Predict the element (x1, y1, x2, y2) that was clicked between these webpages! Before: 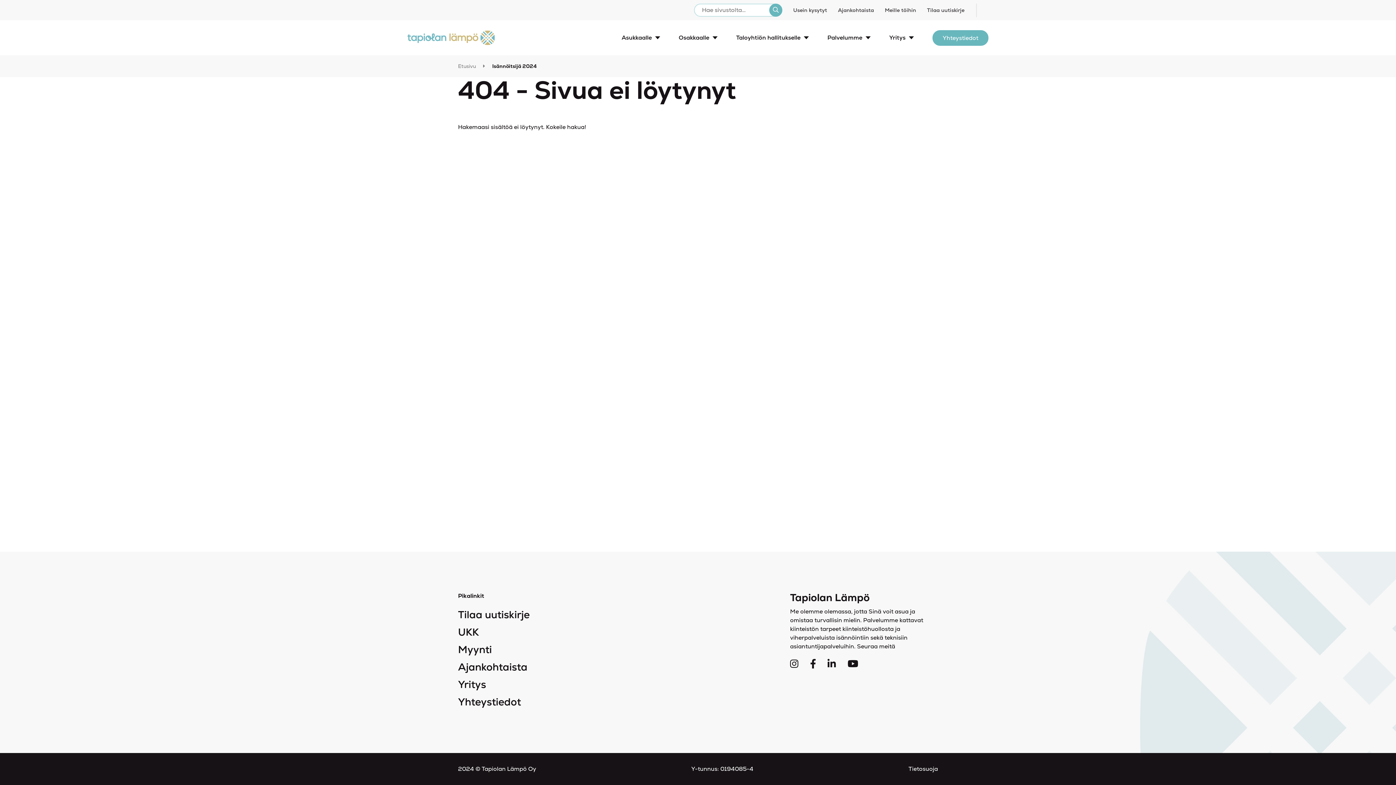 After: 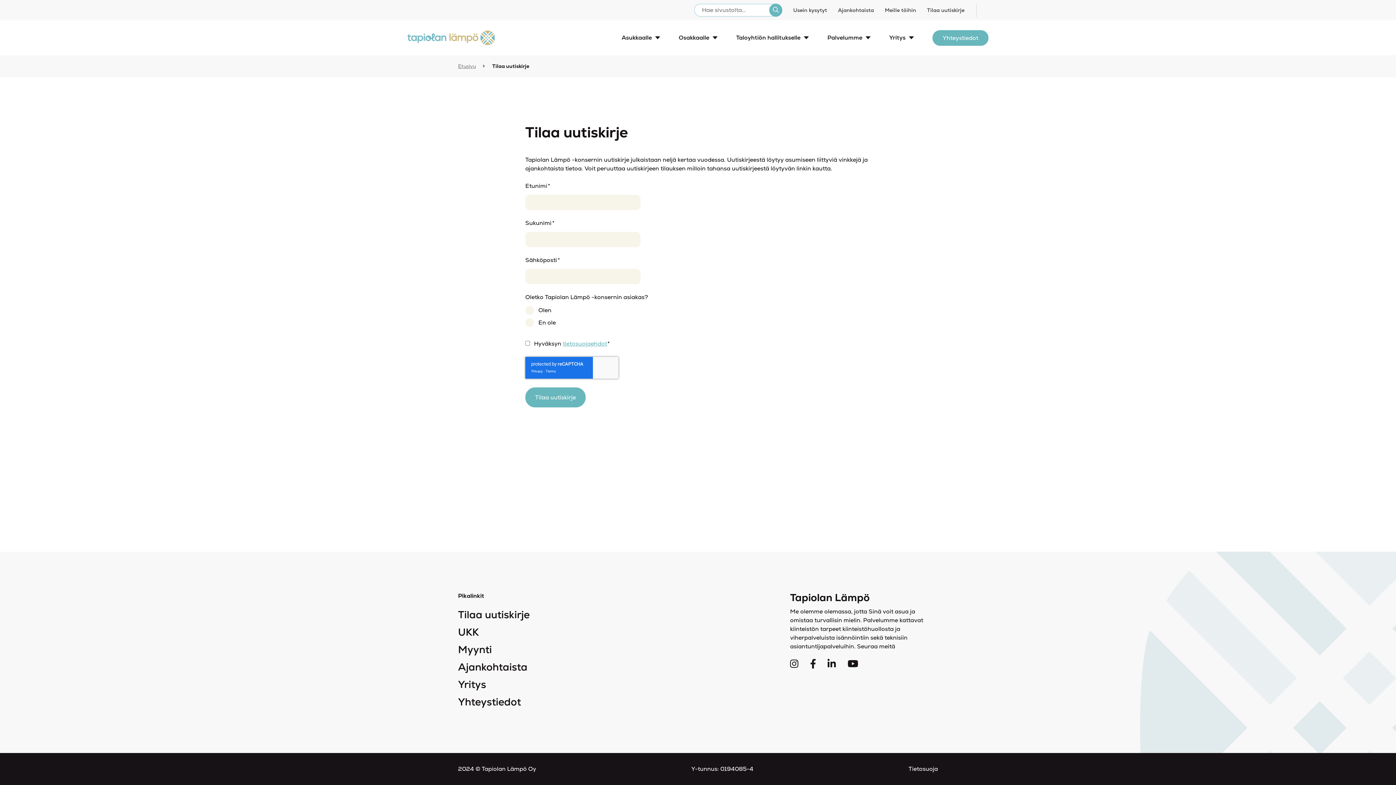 Action: label: Tilaa uutiskirje bbox: (927, 6, 964, 14)